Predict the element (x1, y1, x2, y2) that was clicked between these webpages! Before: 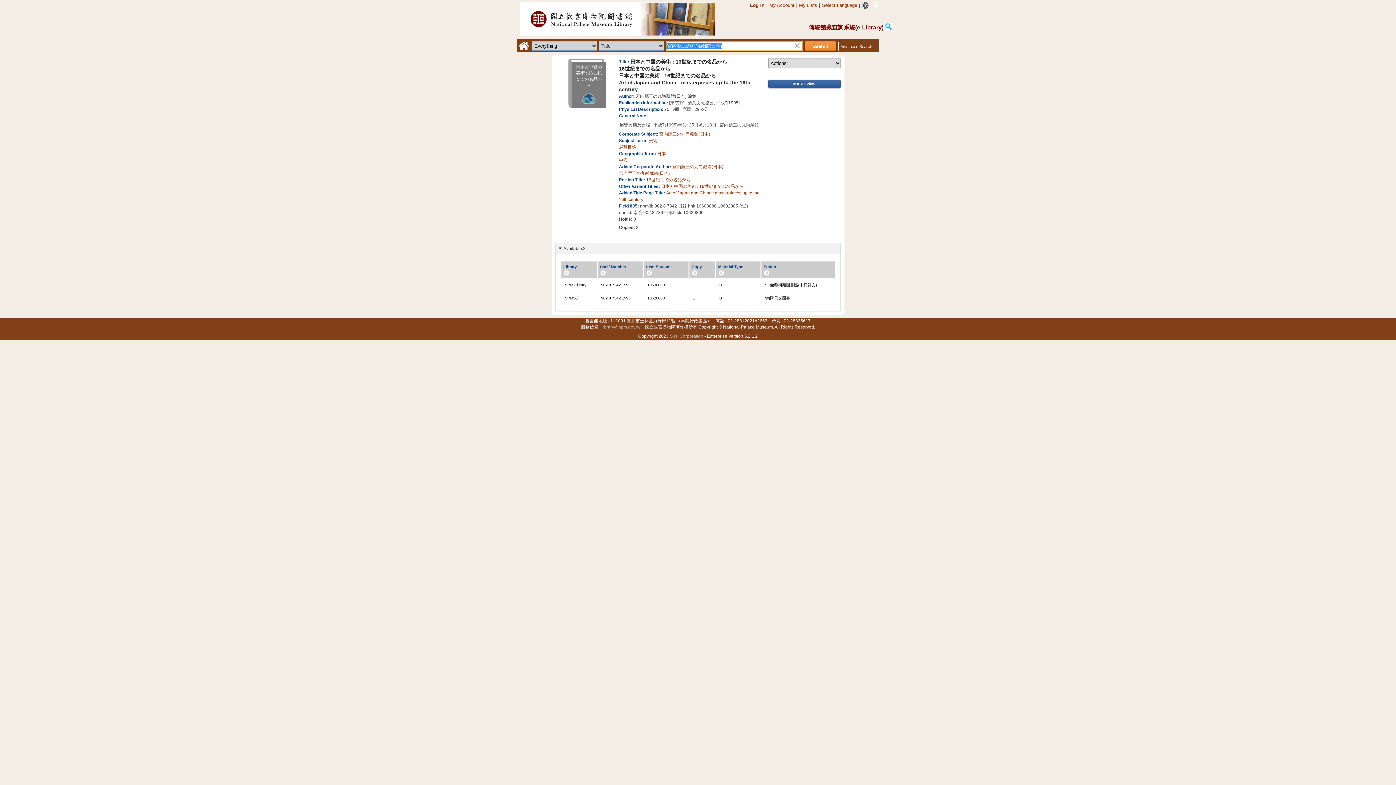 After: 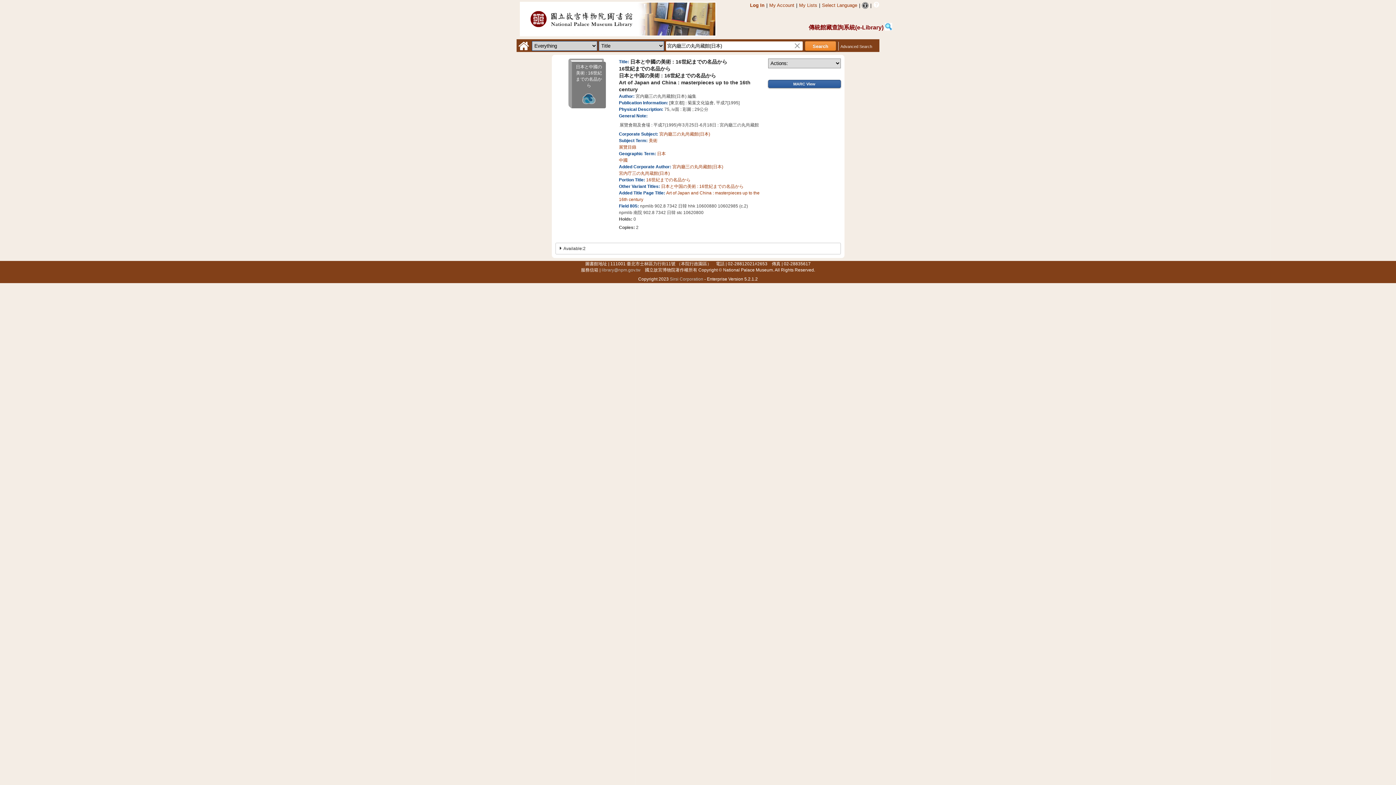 Action: label: Available:2 bbox: (563, 246, 585, 251)